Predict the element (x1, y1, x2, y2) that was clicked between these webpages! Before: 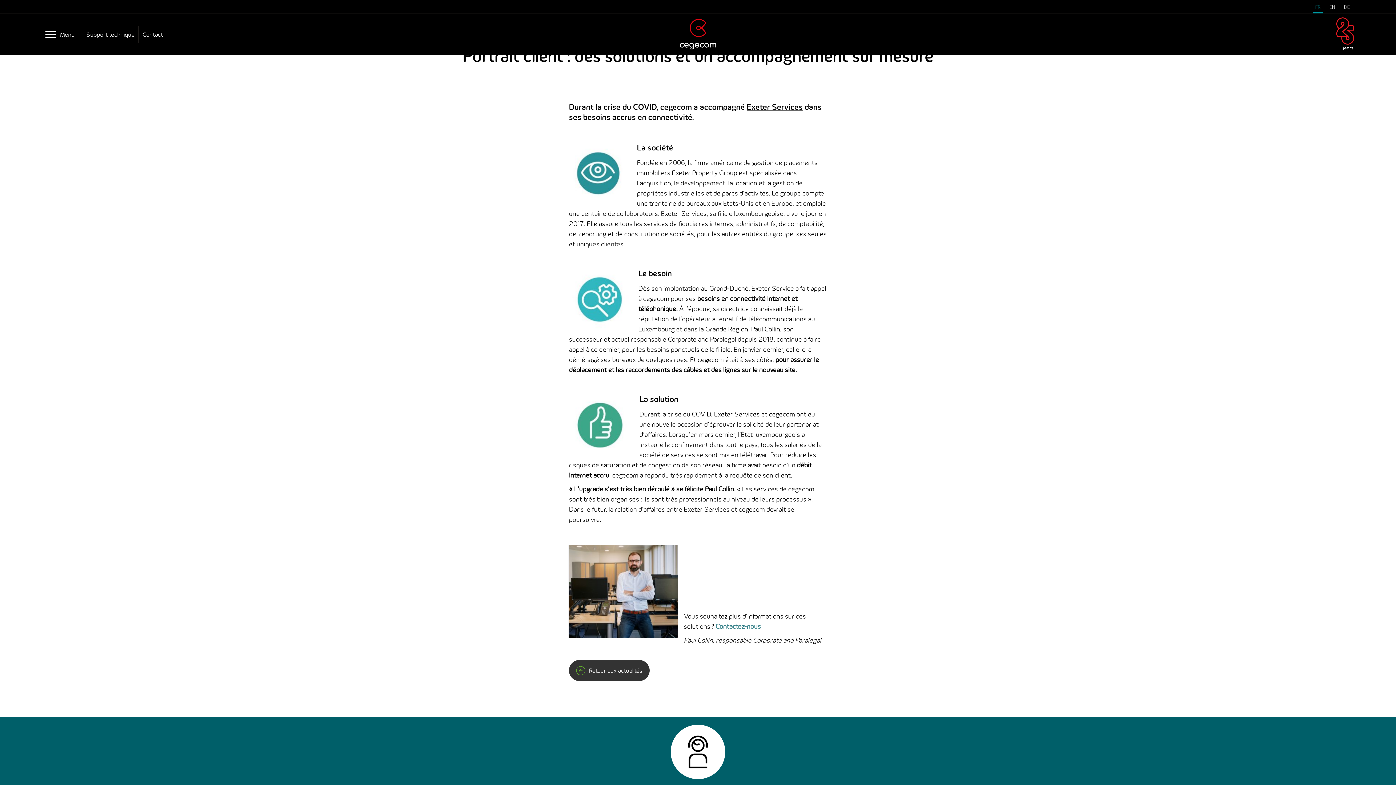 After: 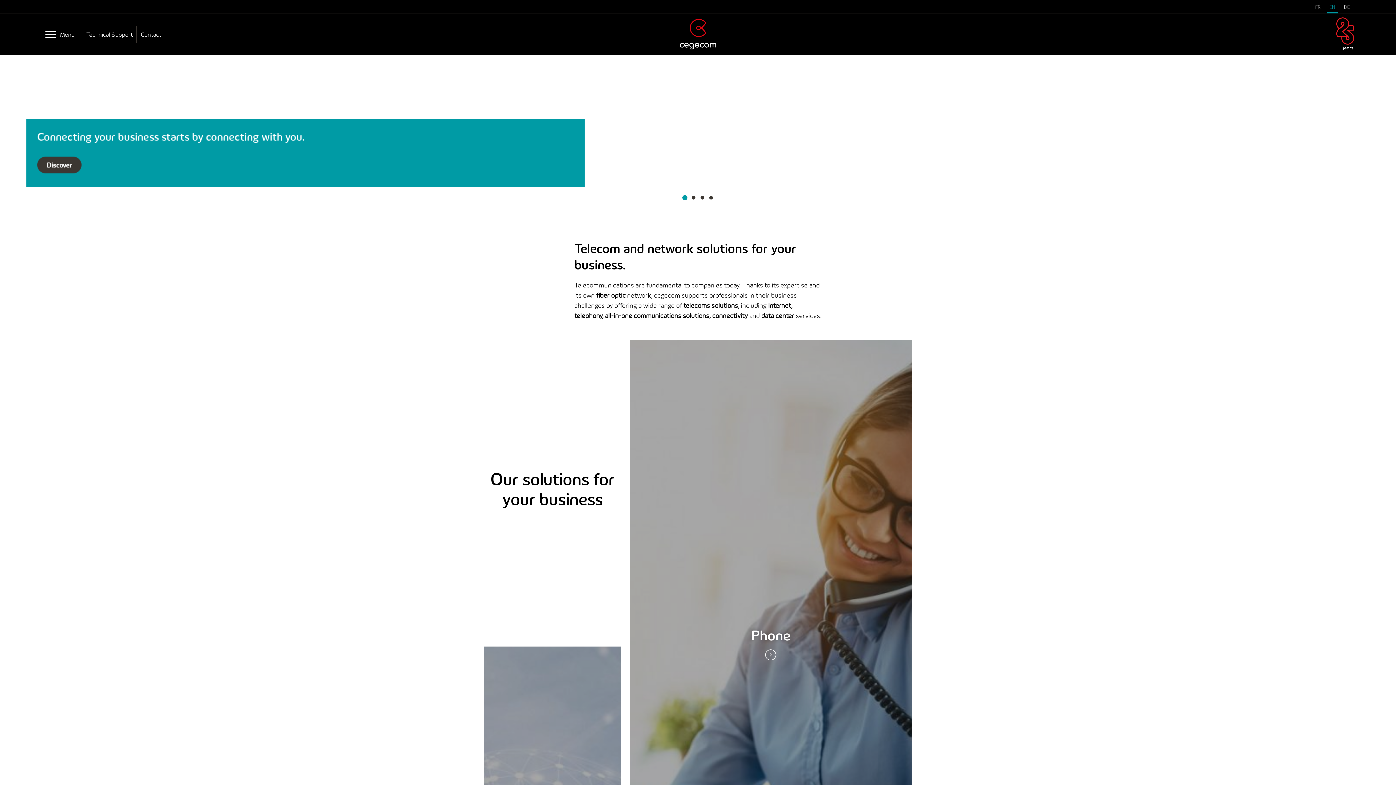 Action: label: EN bbox: (1327, 0, 1338, 13)